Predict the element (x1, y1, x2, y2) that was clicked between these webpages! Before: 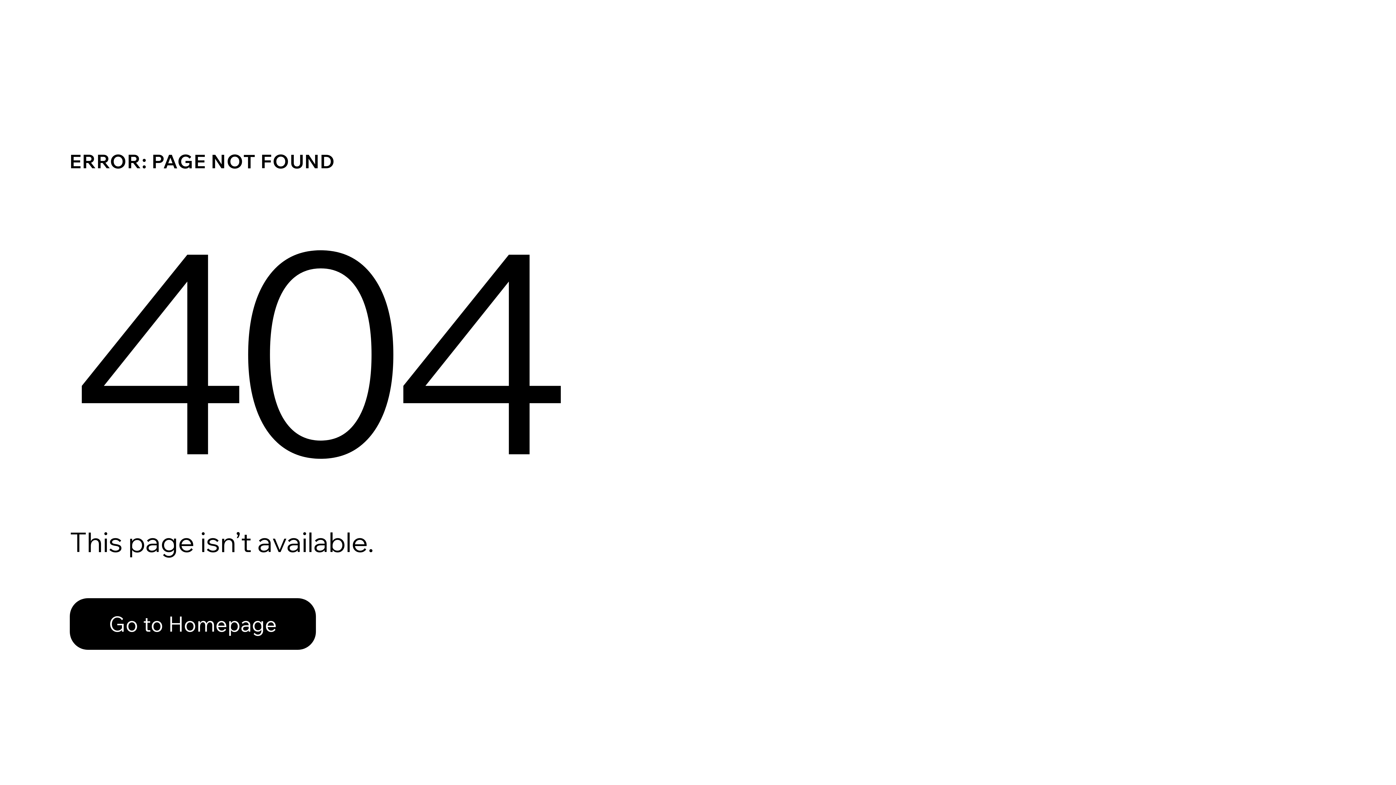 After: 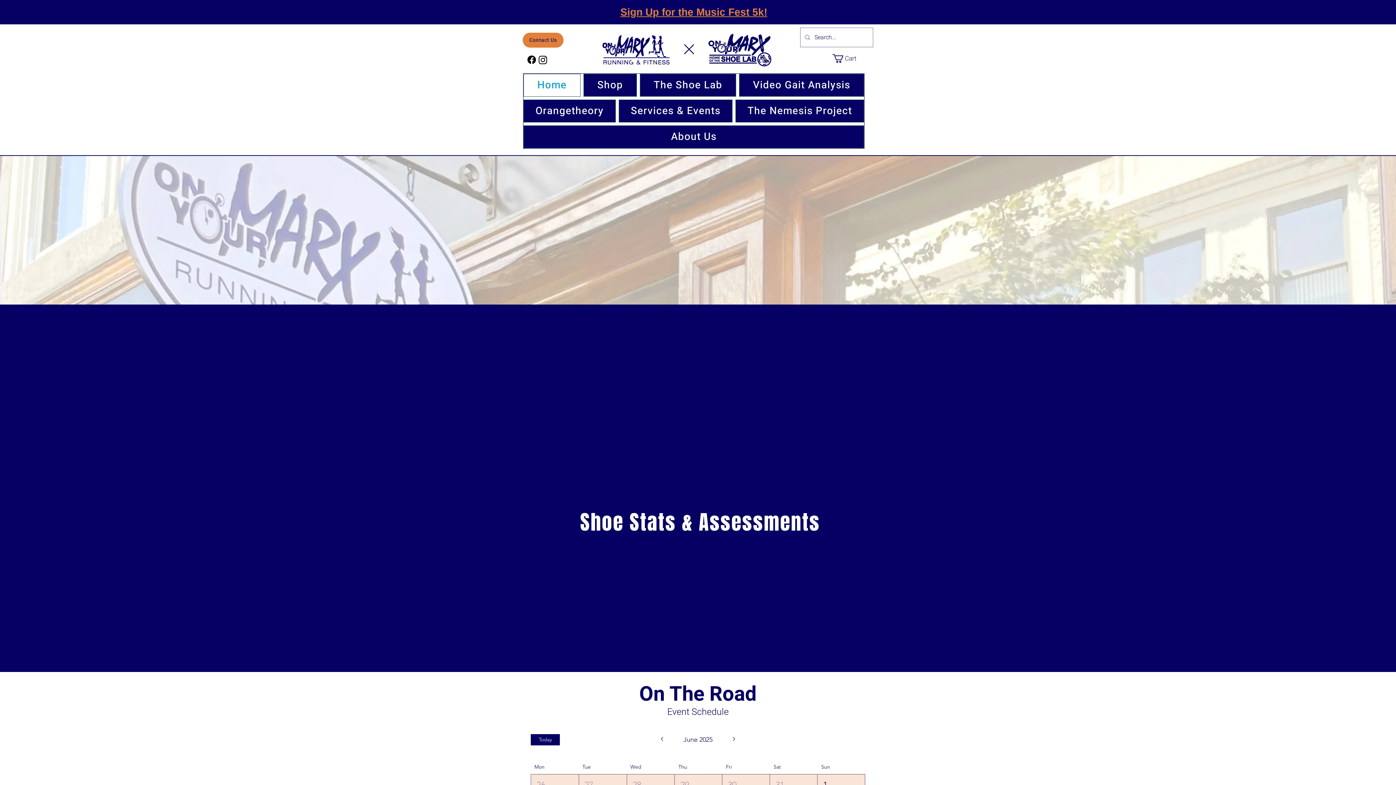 Action: label: Go to Homepage bbox: (69, 598, 316, 650)